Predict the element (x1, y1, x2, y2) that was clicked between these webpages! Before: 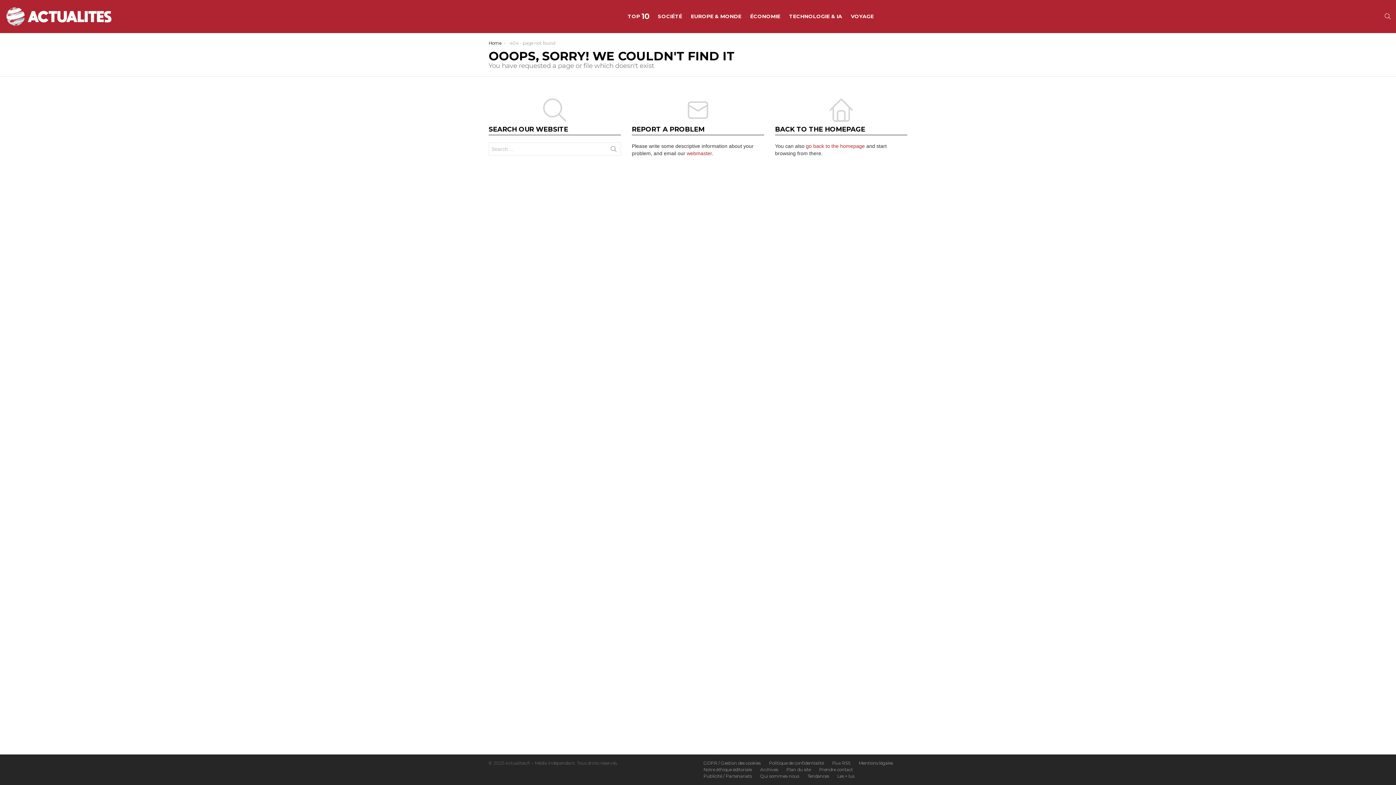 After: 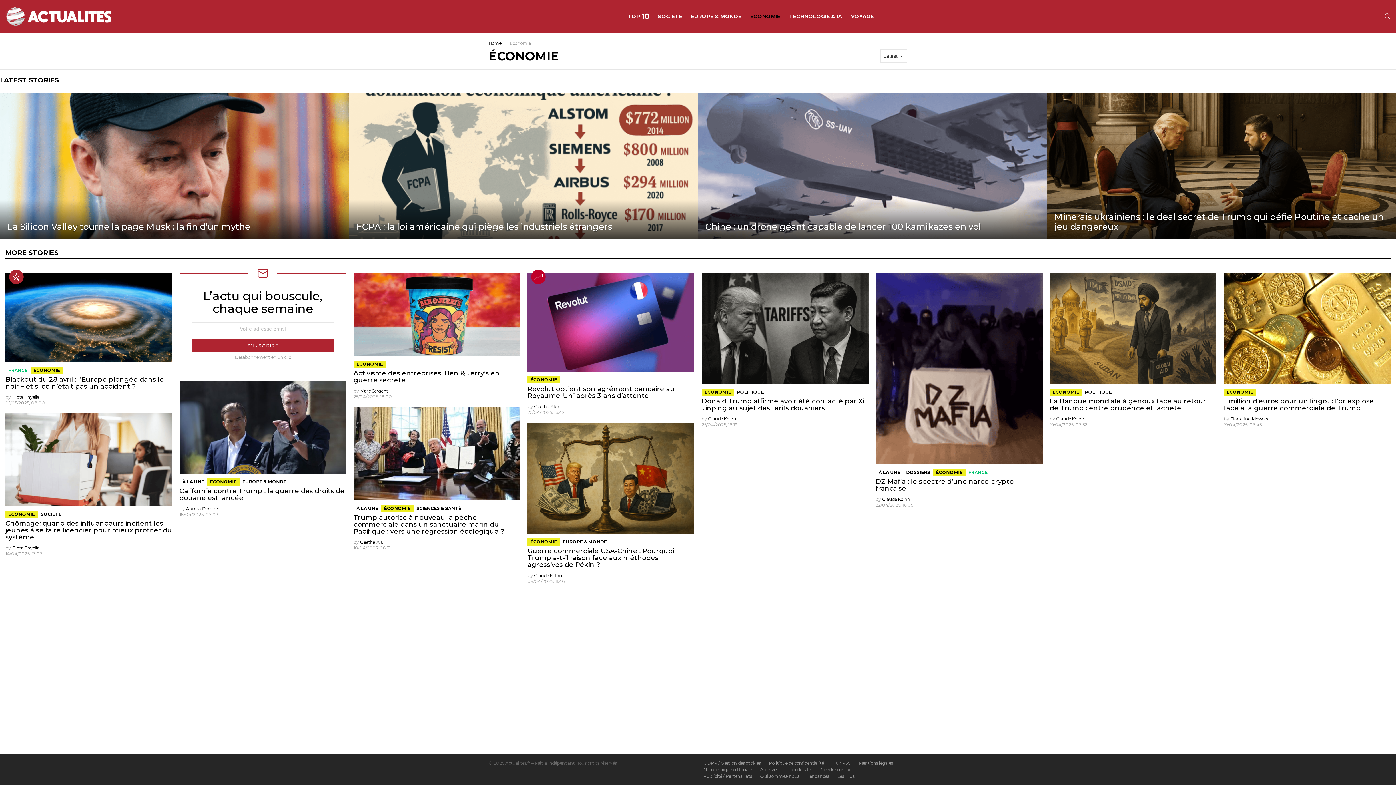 Action: label: ÉCONOMIE bbox: (746, 11, 784, 21)